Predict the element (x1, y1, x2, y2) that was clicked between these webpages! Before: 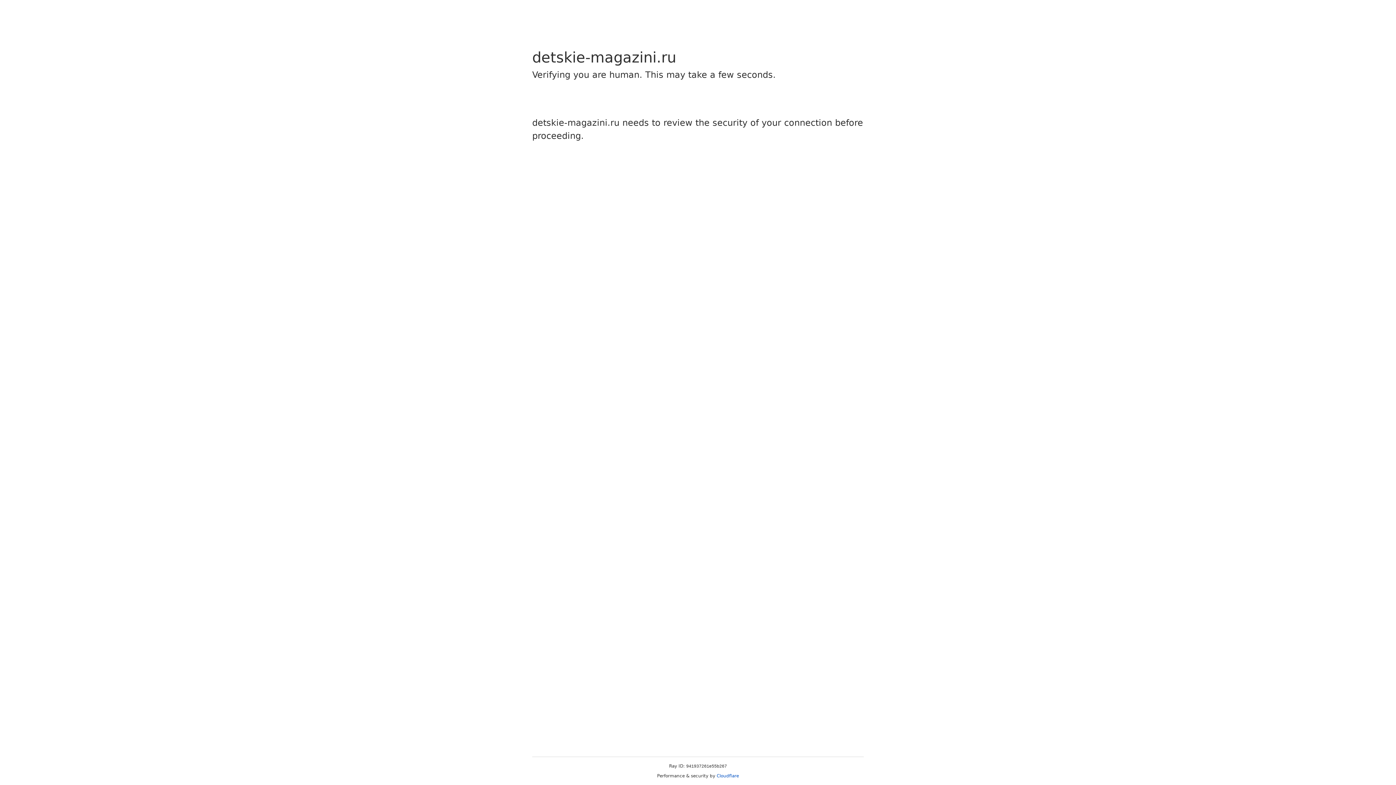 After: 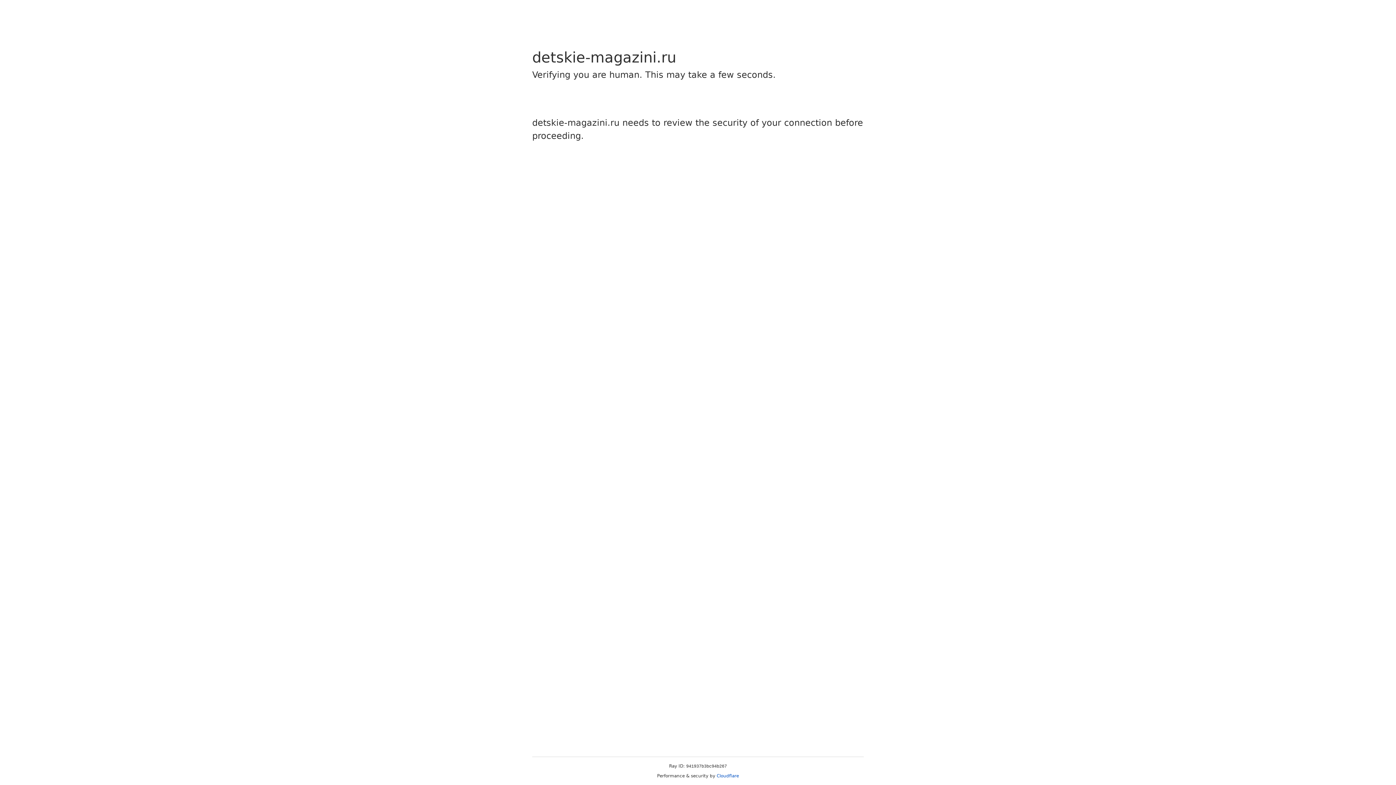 Action: label: Cloudflare bbox: (716, 773, 739, 778)